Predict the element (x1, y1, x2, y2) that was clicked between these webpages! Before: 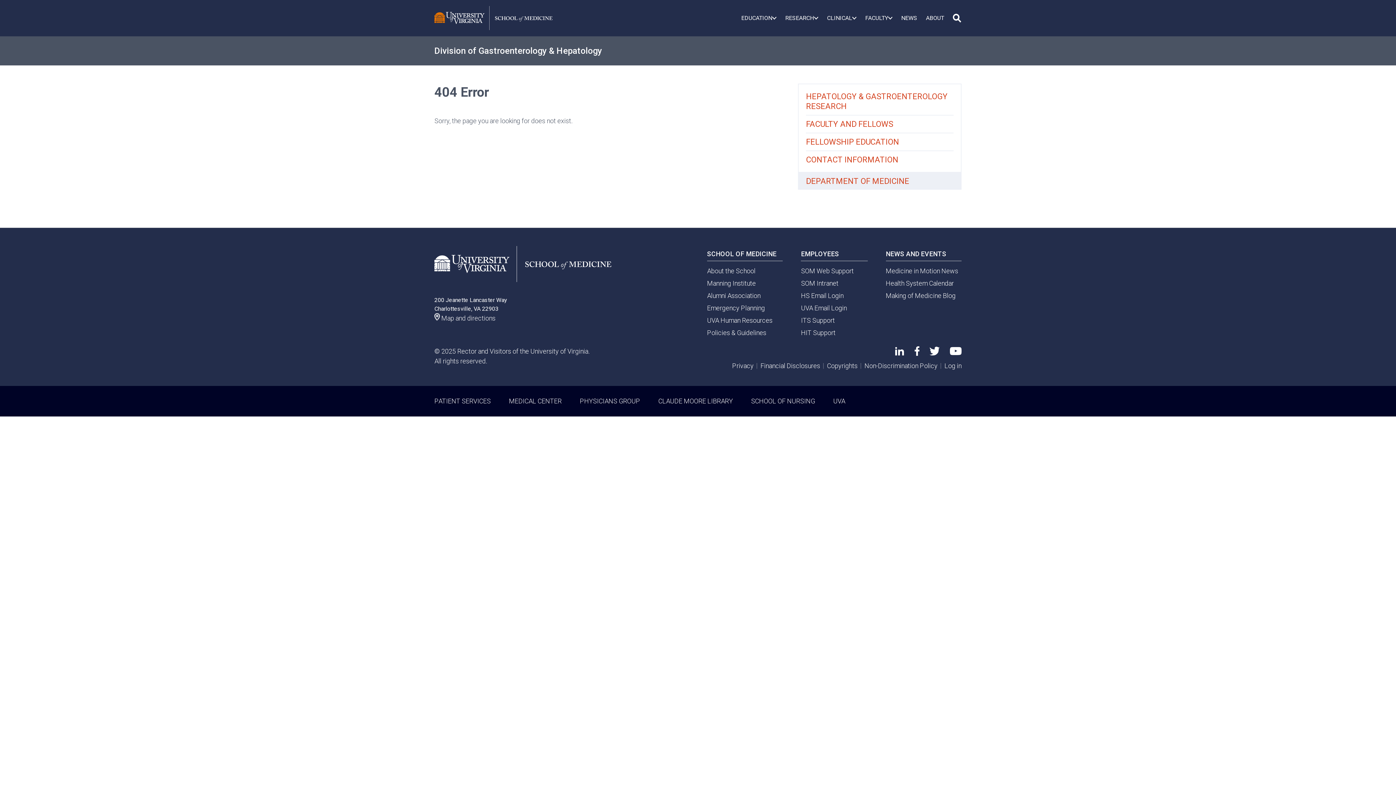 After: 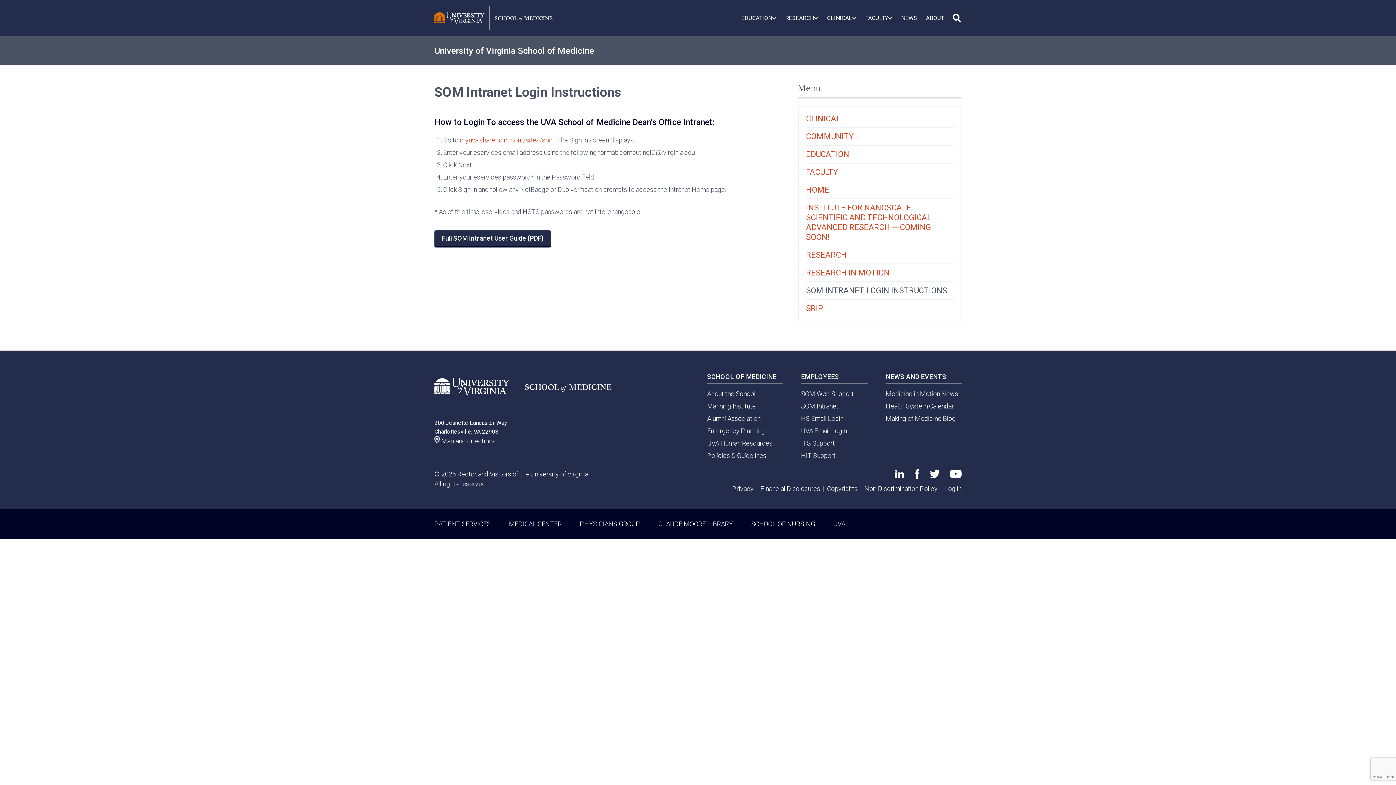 Action: bbox: (801, 279, 838, 287) label: SOM Intranet